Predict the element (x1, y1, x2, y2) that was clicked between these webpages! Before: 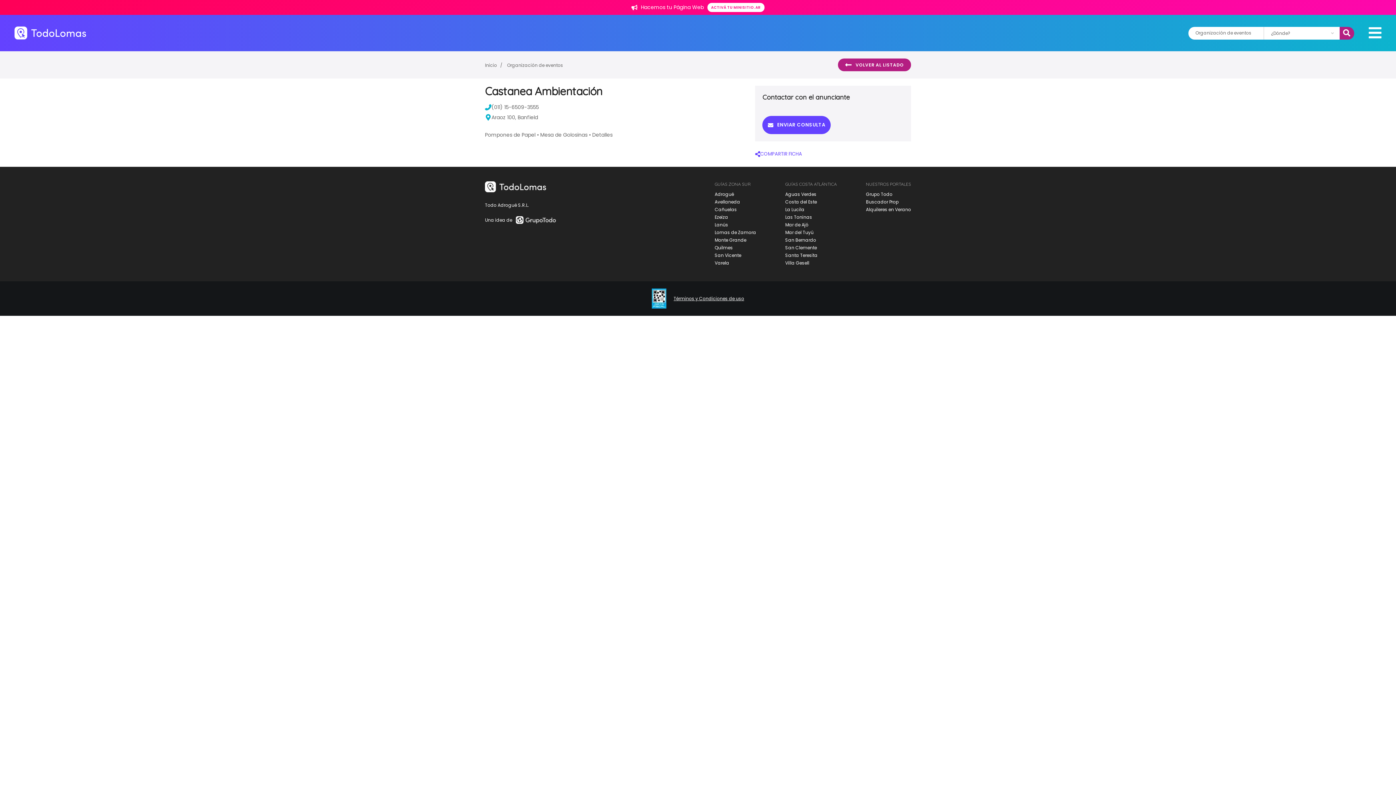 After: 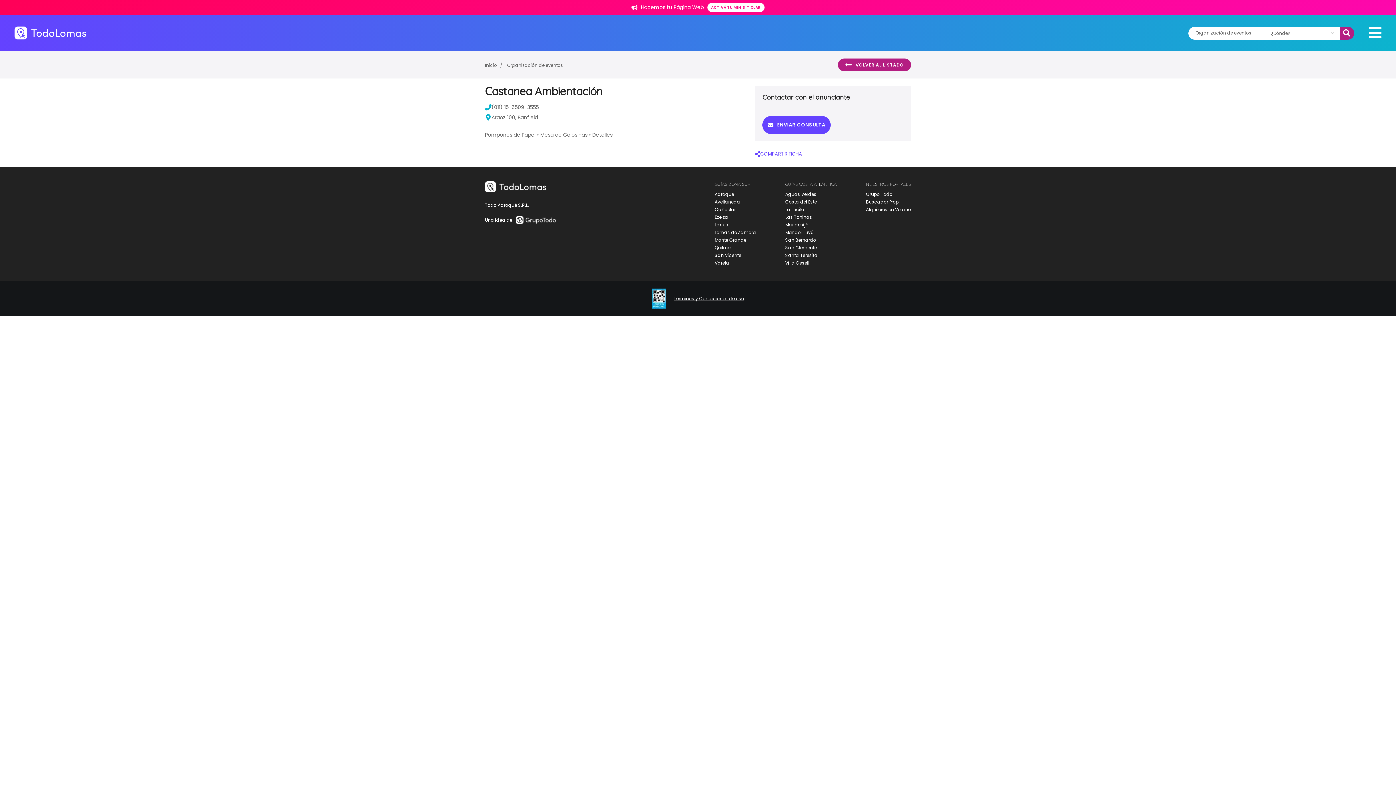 Action: bbox: (785, 206, 804, 212) label: La Lucila